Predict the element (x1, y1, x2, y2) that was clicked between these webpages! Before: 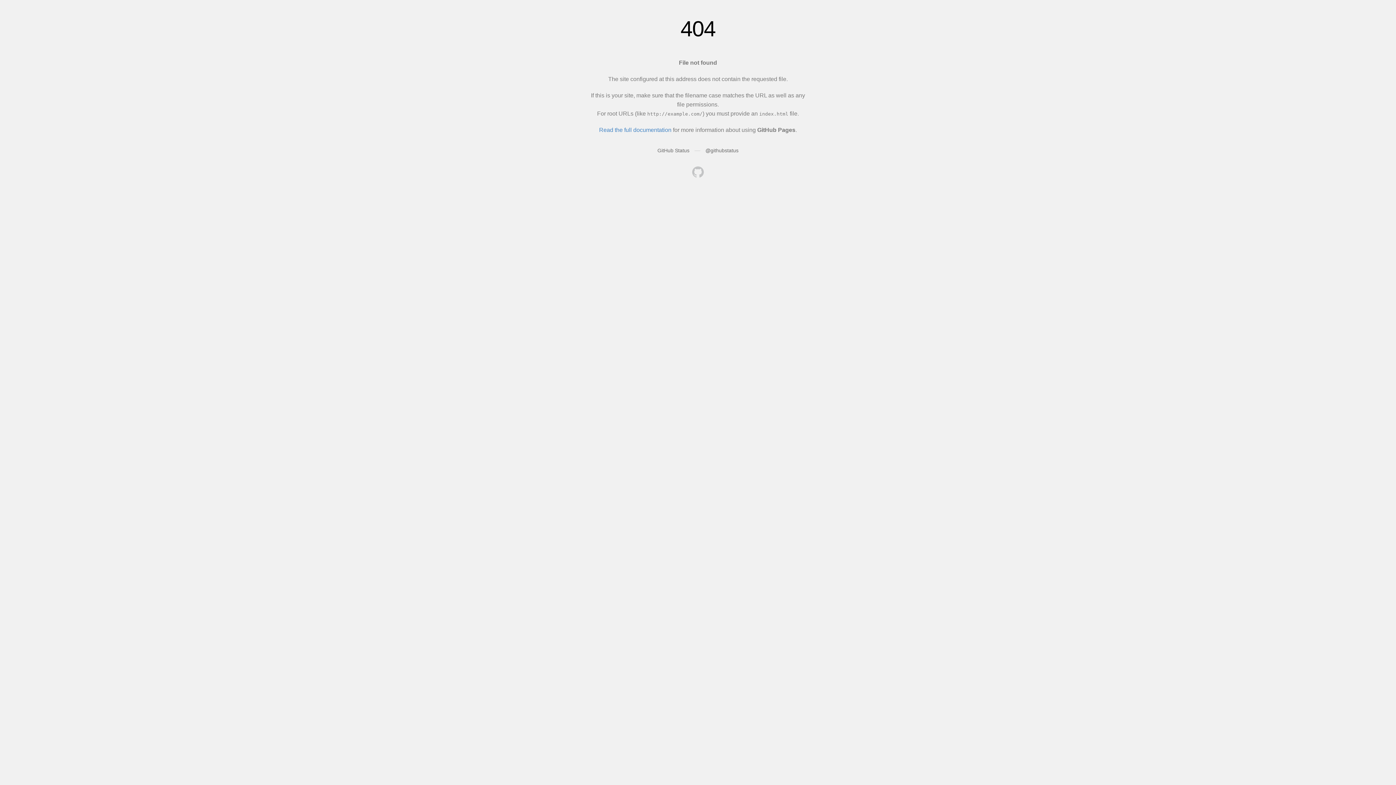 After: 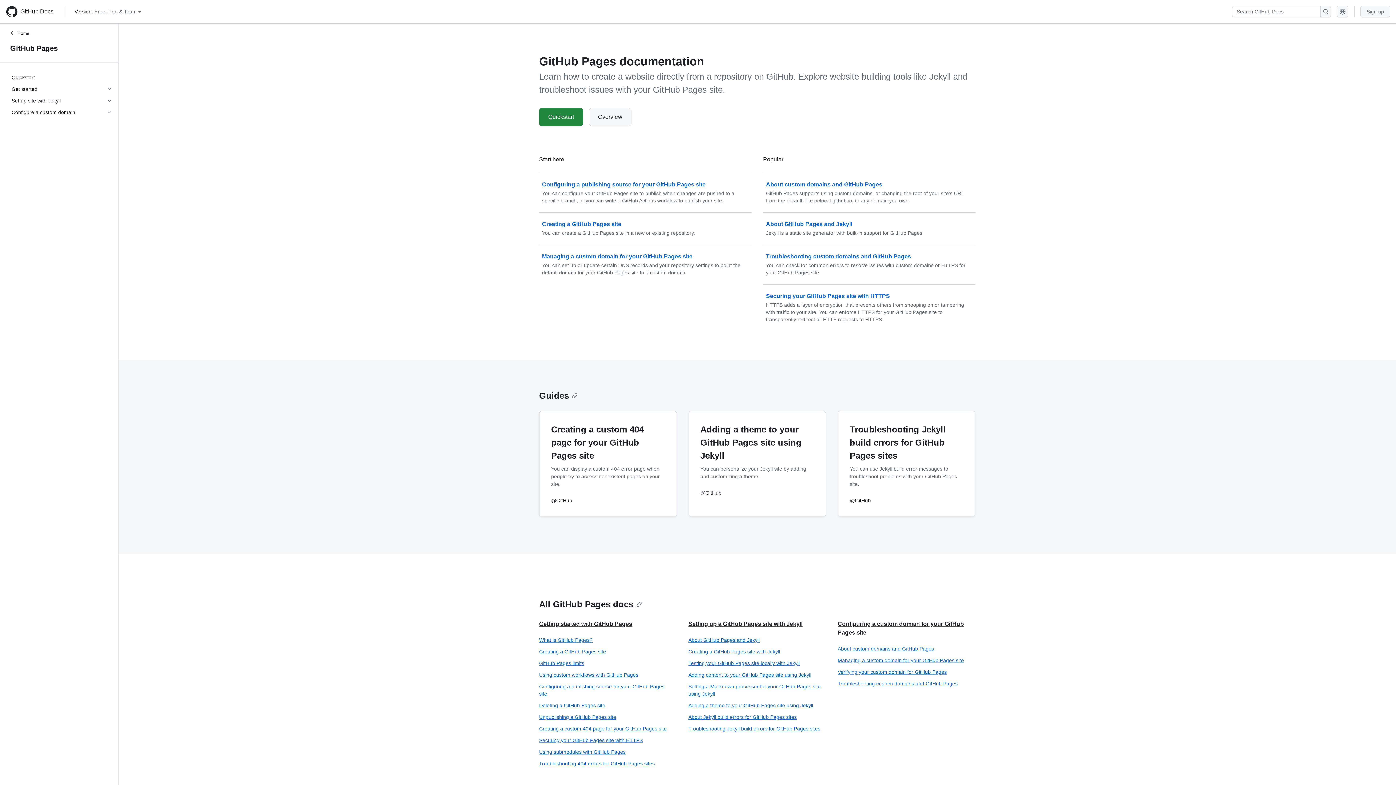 Action: label: Read the full documentation bbox: (599, 126, 671, 133)